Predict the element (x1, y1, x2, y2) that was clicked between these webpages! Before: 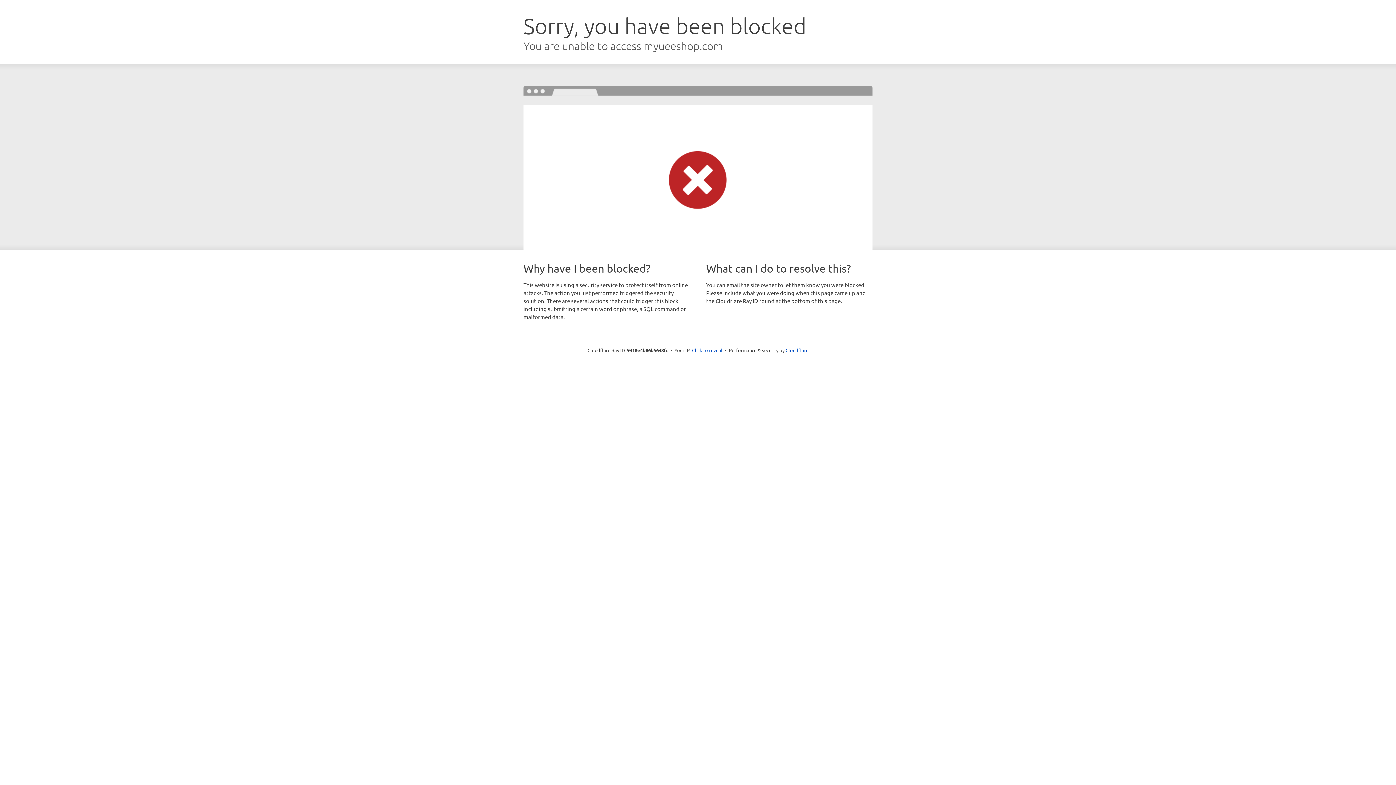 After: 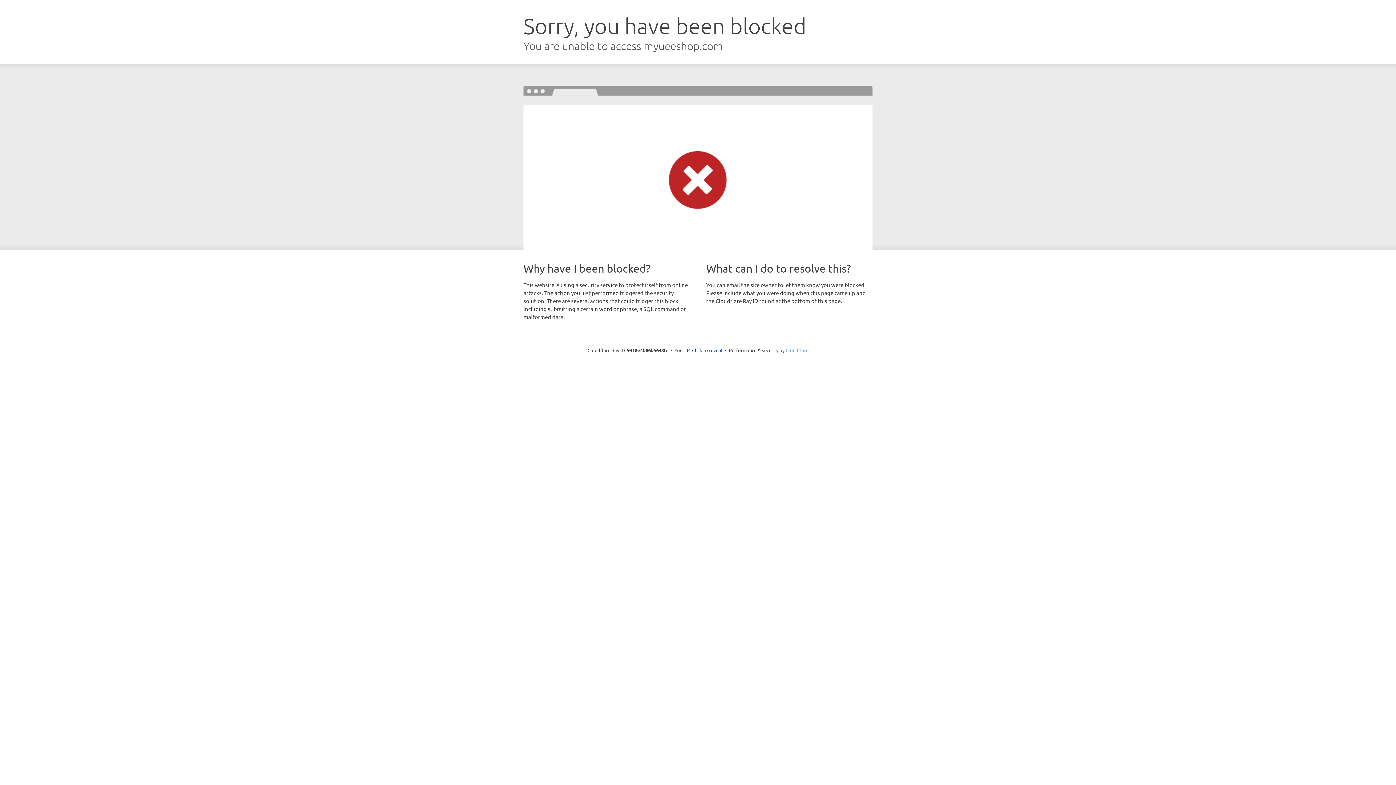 Action: bbox: (785, 347, 808, 353) label: Cloudflare